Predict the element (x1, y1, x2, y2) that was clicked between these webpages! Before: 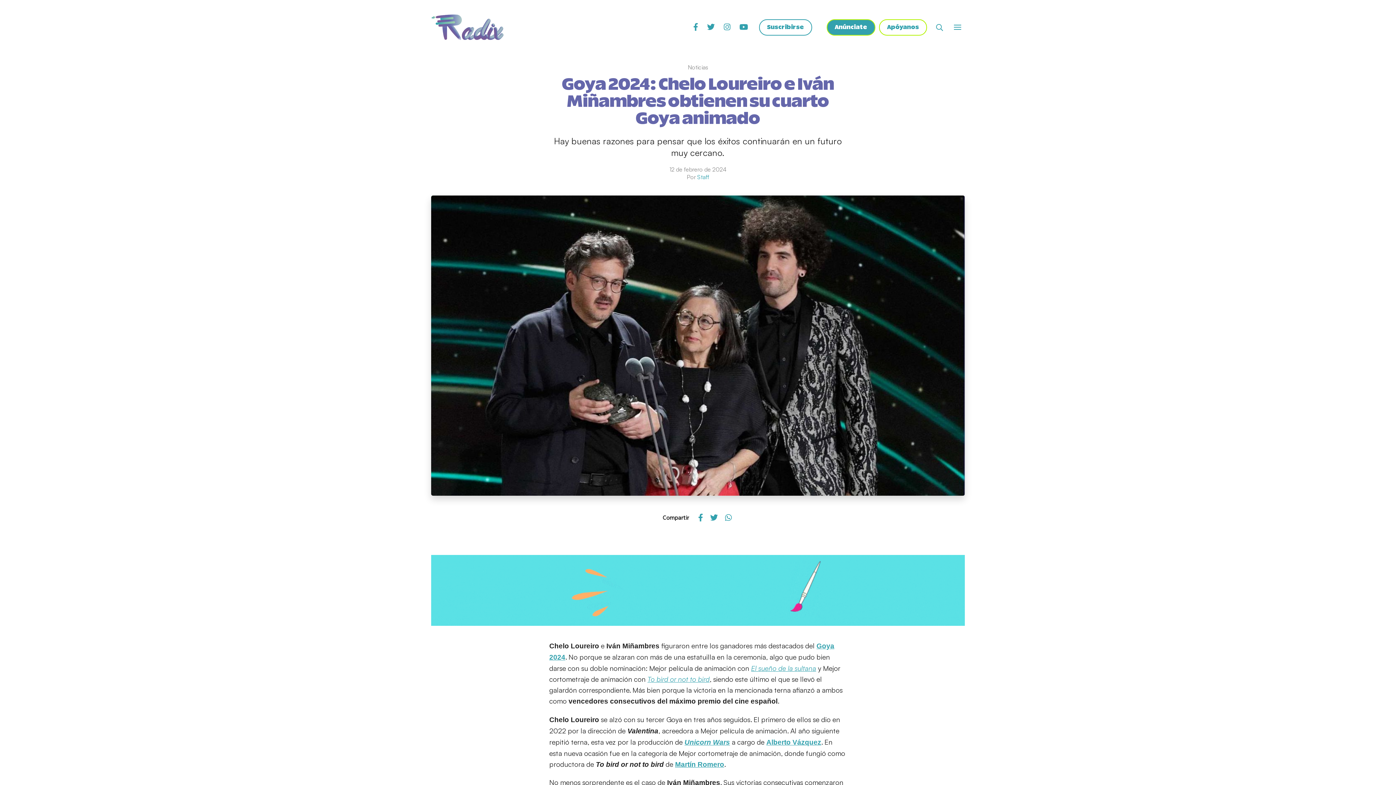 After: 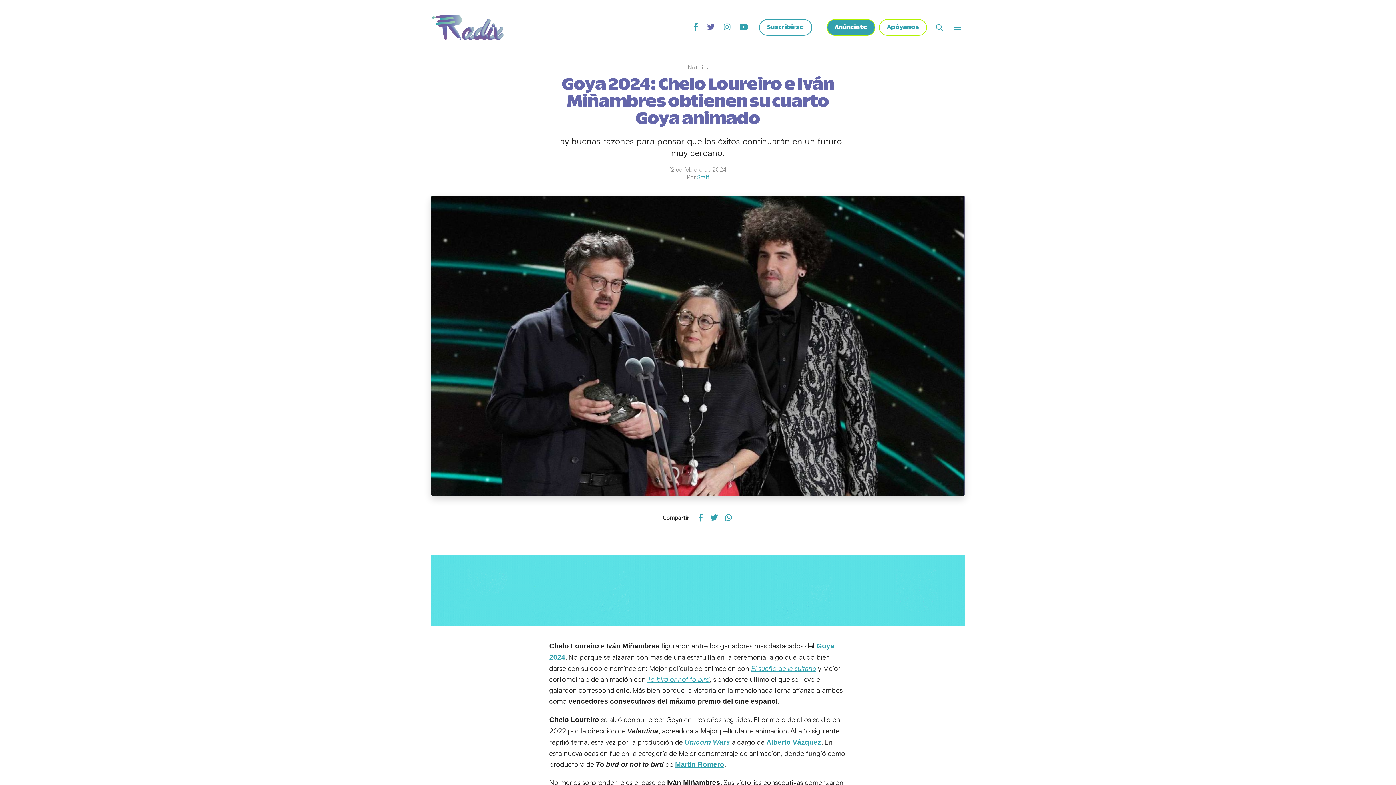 Action: bbox: (705, 23, 716, 33)